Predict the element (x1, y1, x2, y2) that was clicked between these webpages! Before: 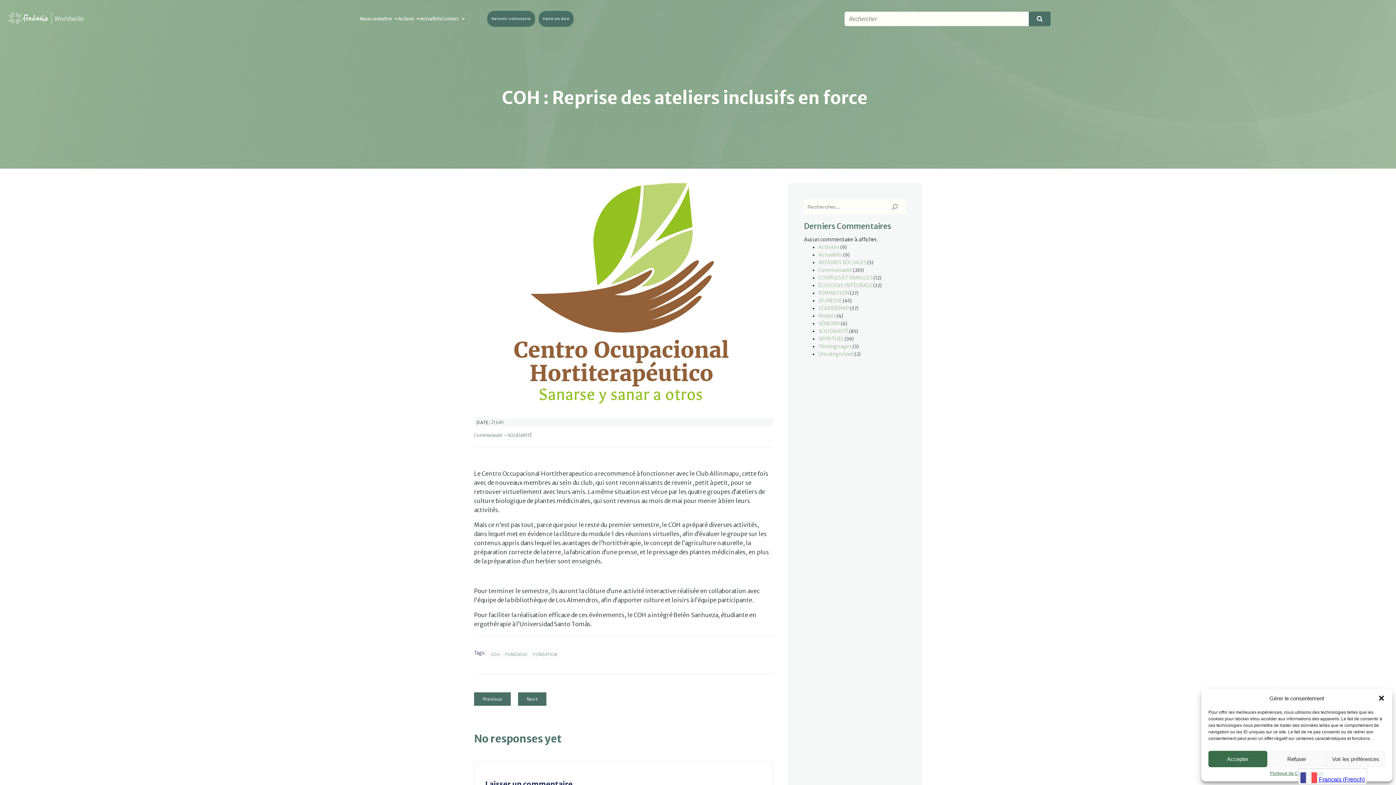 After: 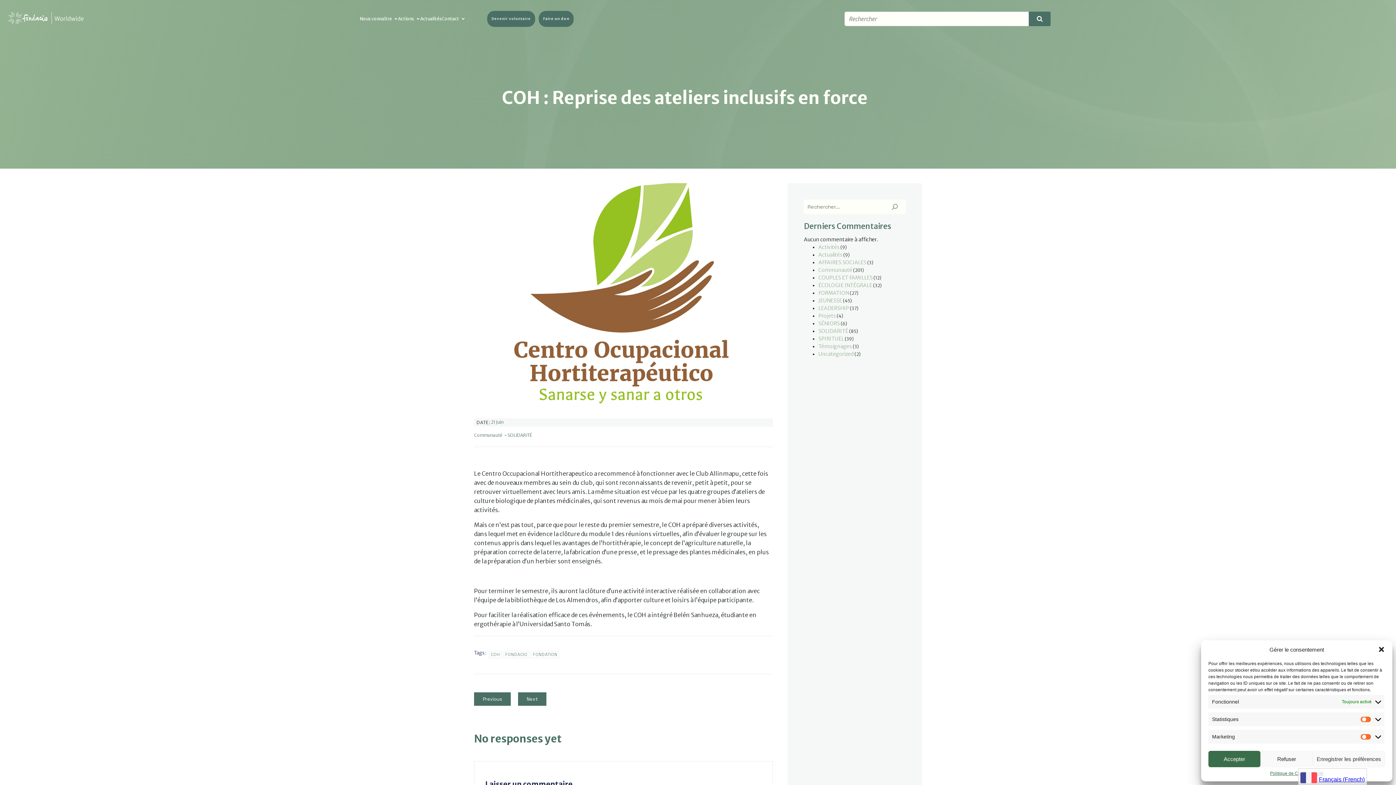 Action: label: Voir les préférences bbox: (1326, 751, 1385, 767)